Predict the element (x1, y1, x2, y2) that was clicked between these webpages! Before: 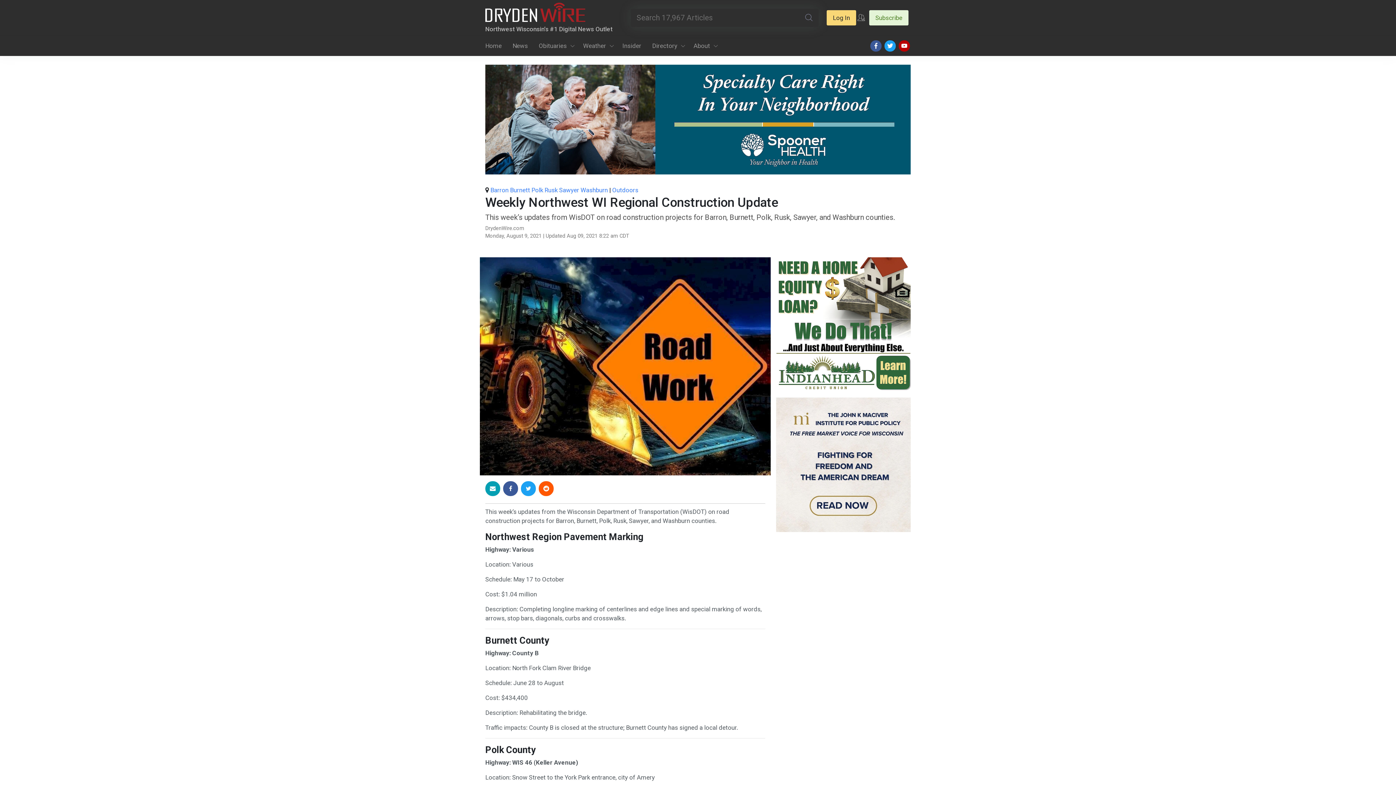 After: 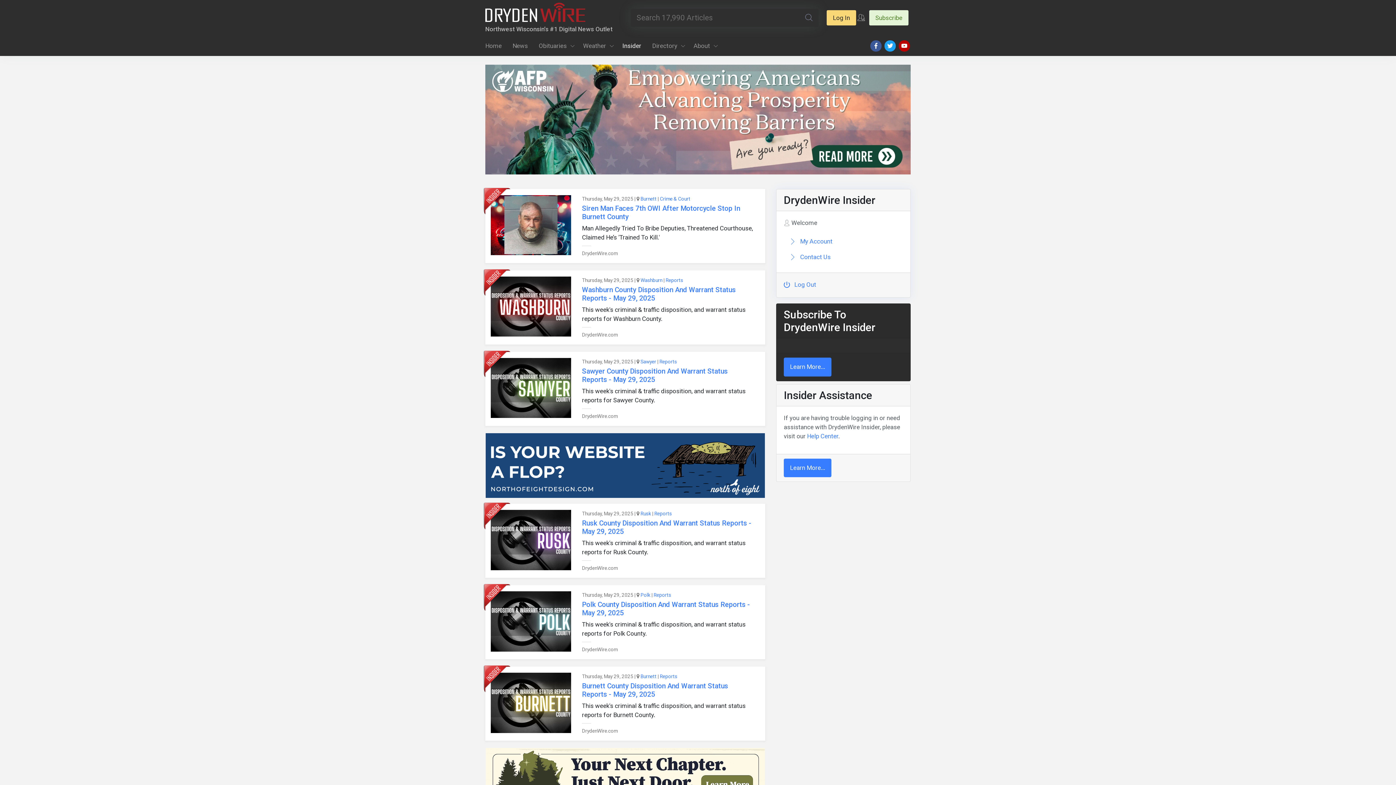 Action: bbox: (617, 36, 646, 56) label: Insider